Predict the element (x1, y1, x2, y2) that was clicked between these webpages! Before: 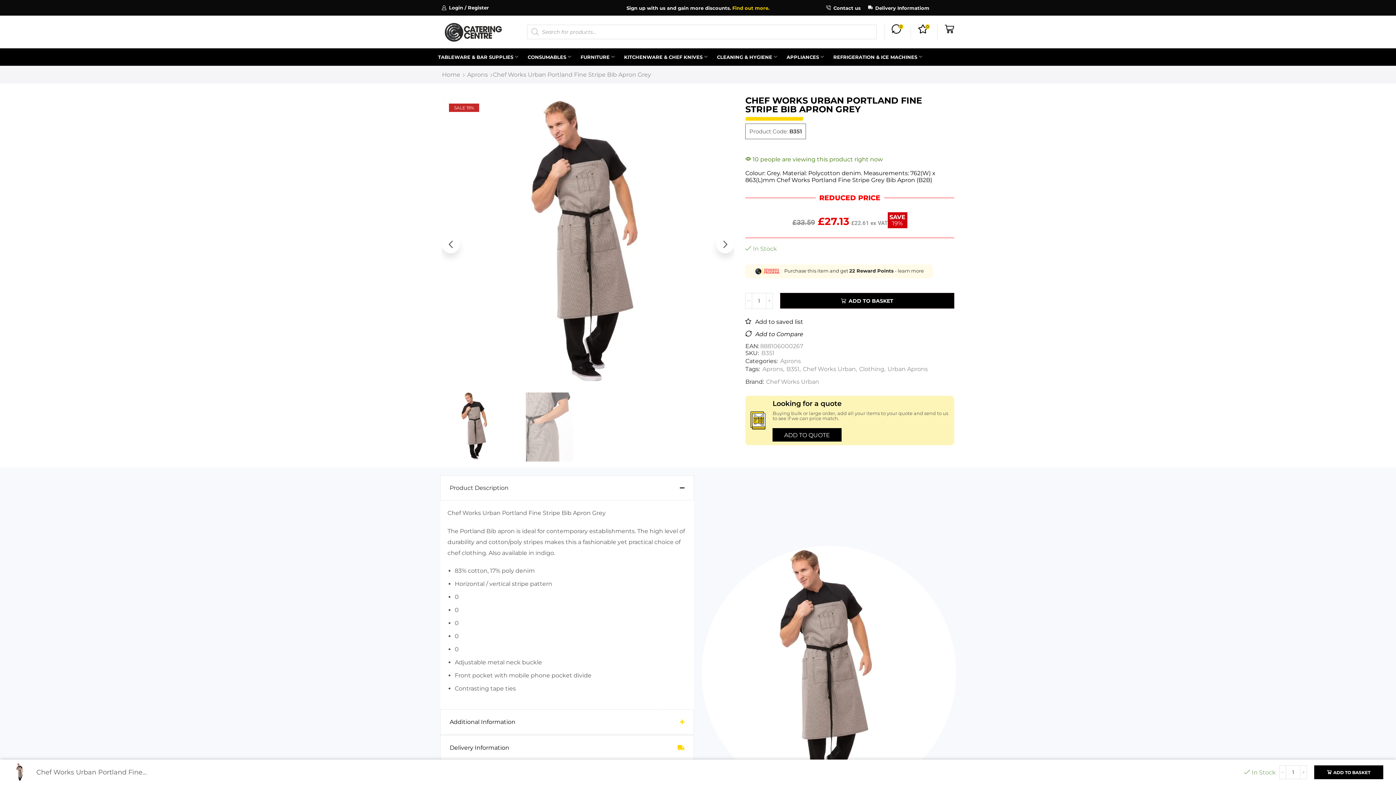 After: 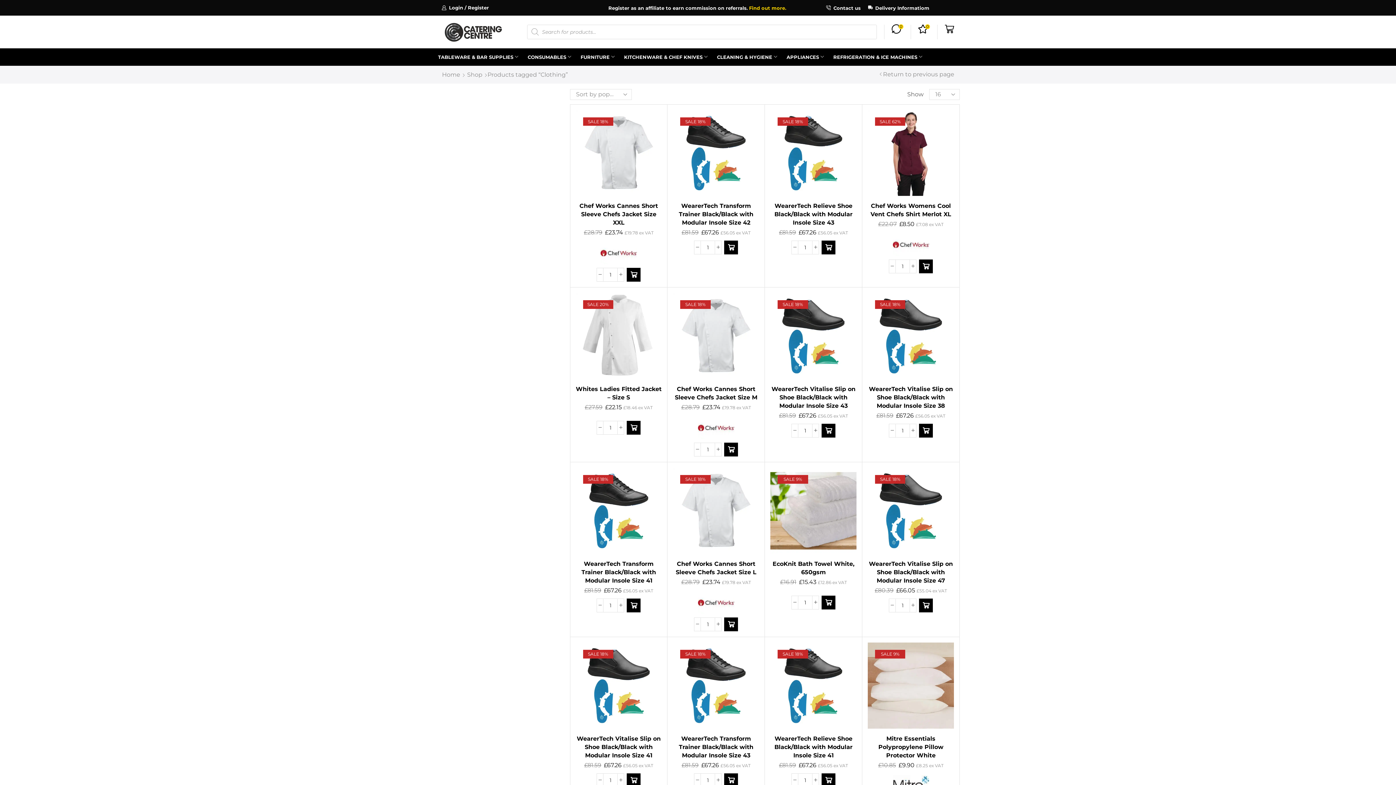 Action: bbox: (858, 365, 884, 372) label: Clothing